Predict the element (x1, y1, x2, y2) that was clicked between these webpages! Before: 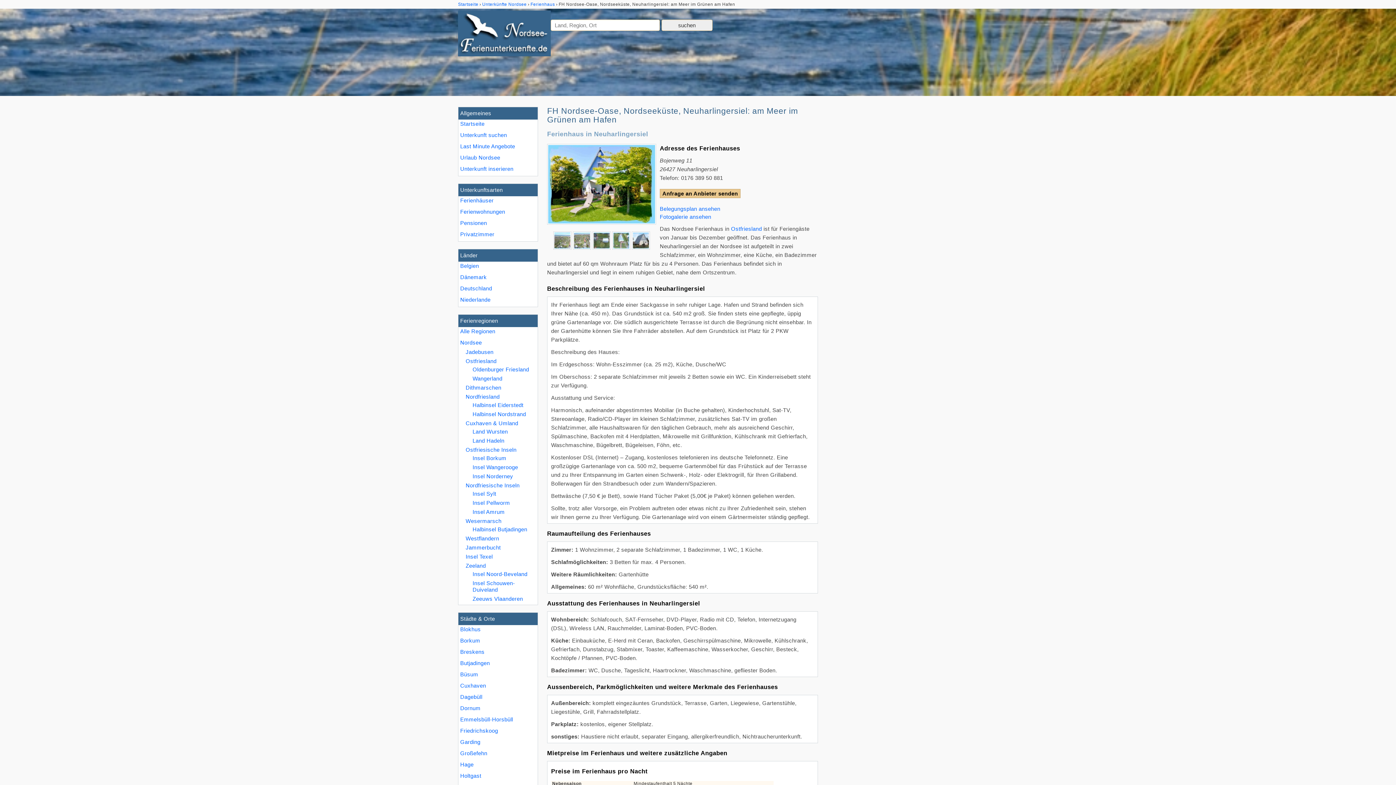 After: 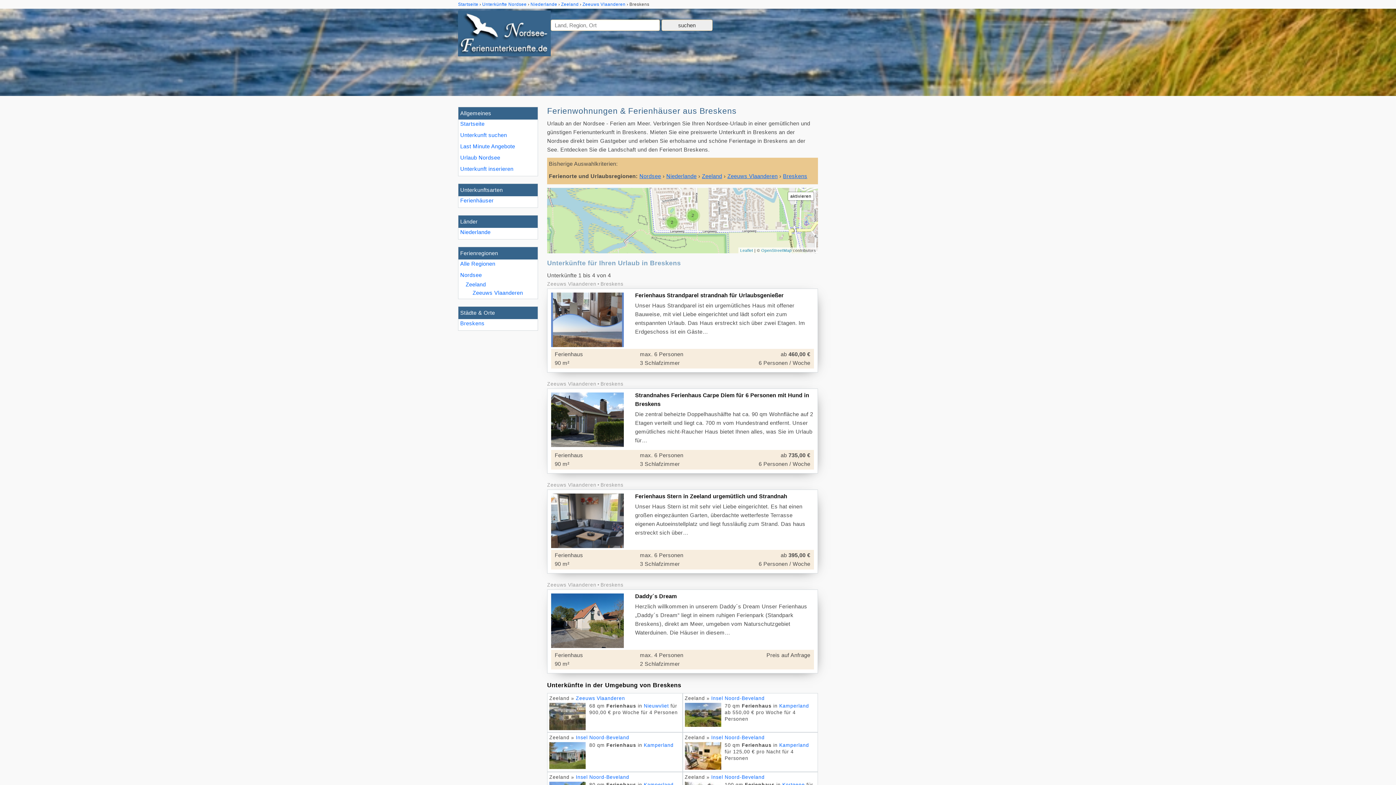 Action: bbox: (460, 648, 485, 656) label: Breskens